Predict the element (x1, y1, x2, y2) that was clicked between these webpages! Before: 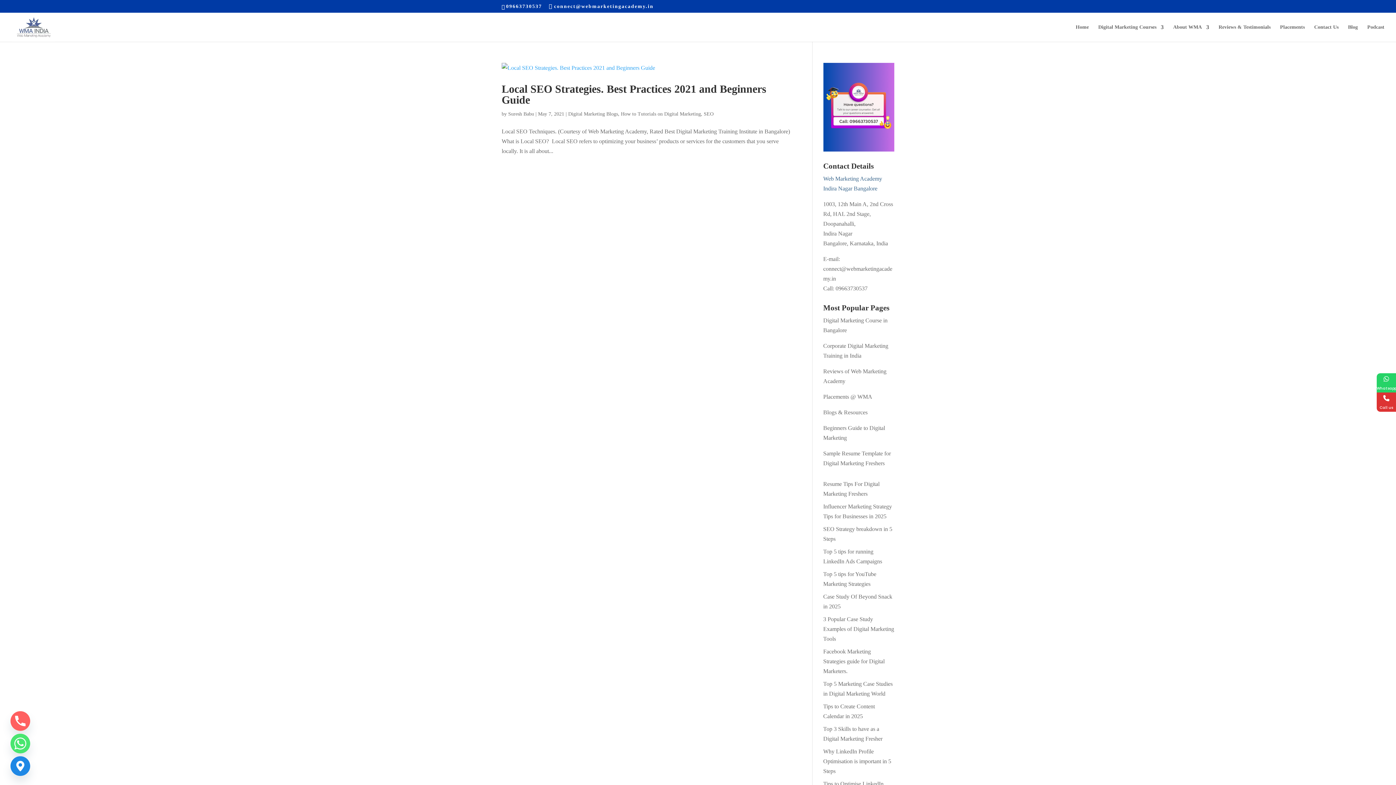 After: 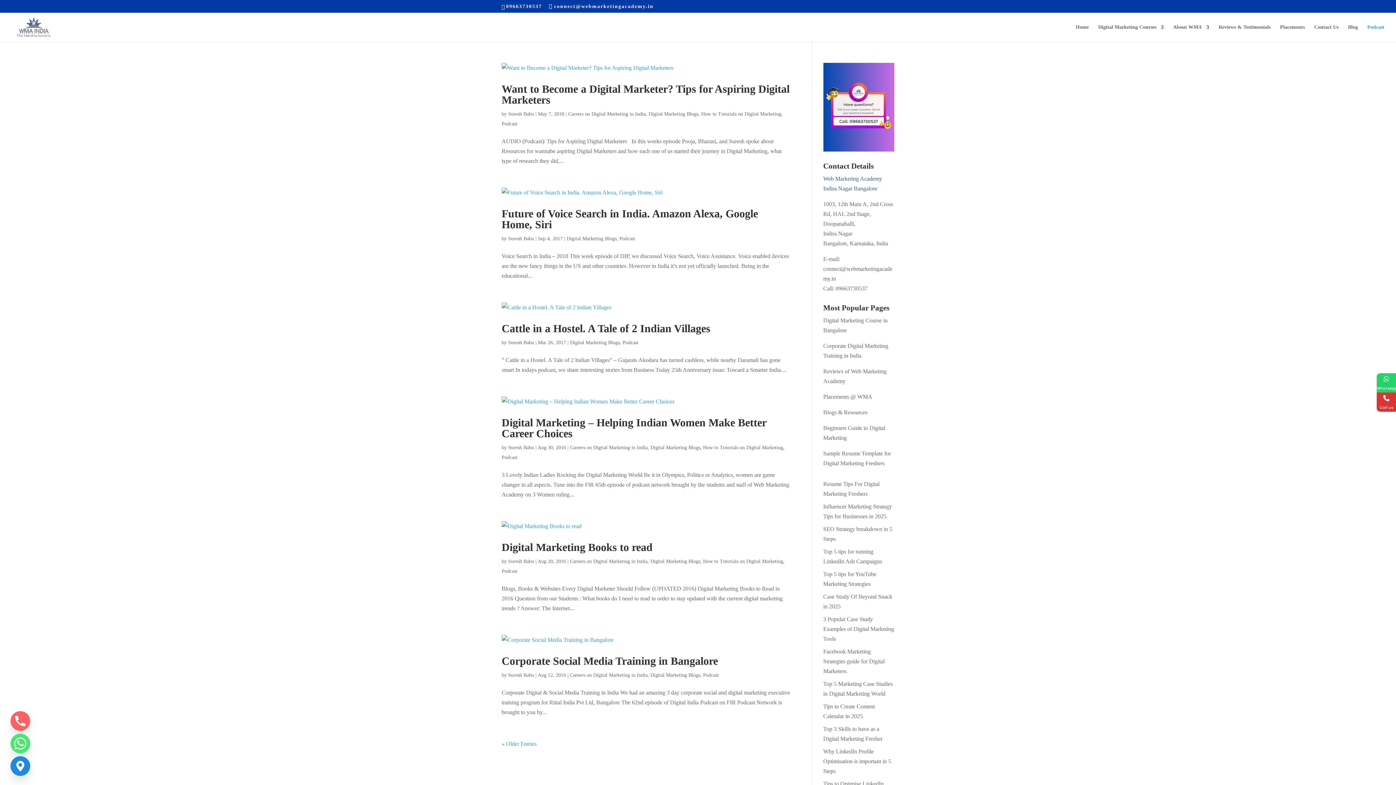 Action: label: Podcast bbox: (1367, 24, 1384, 41)